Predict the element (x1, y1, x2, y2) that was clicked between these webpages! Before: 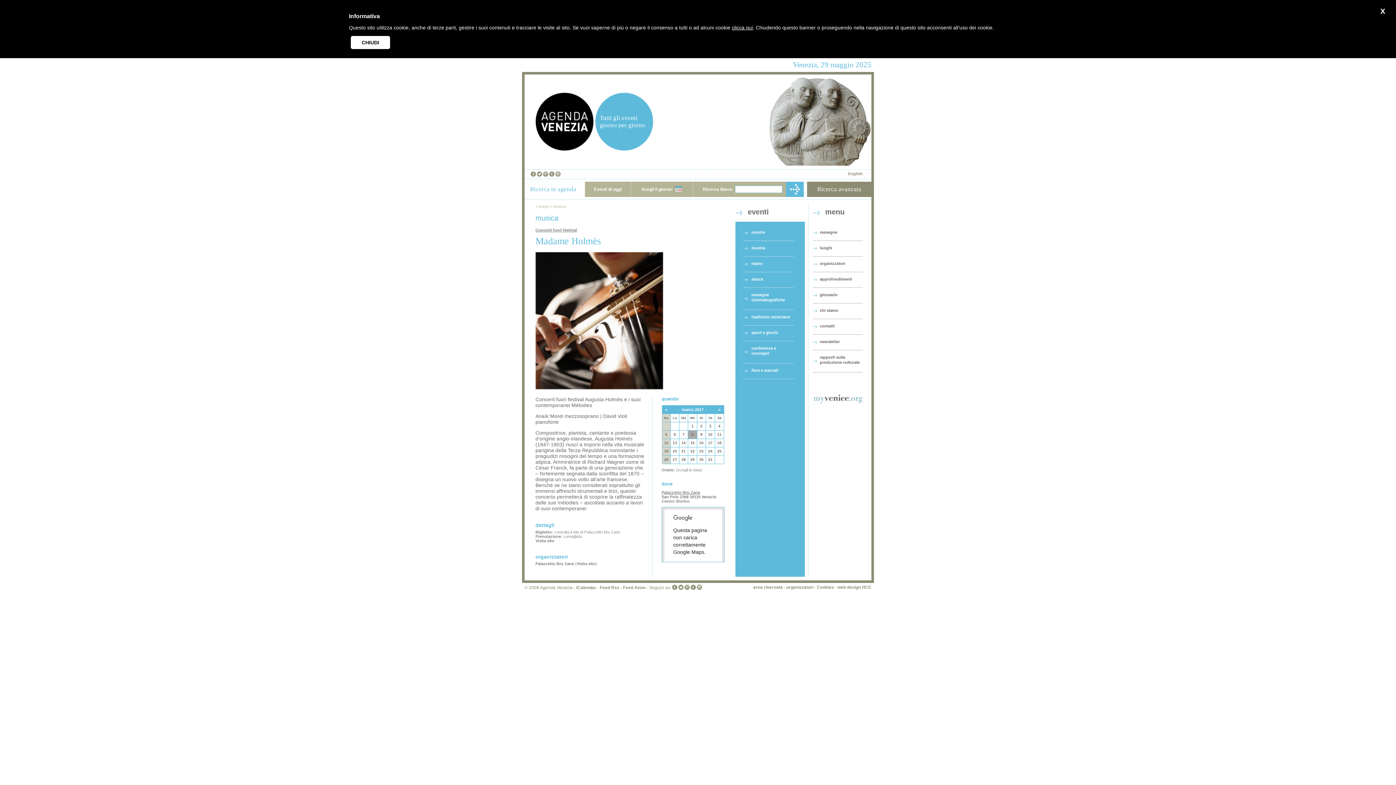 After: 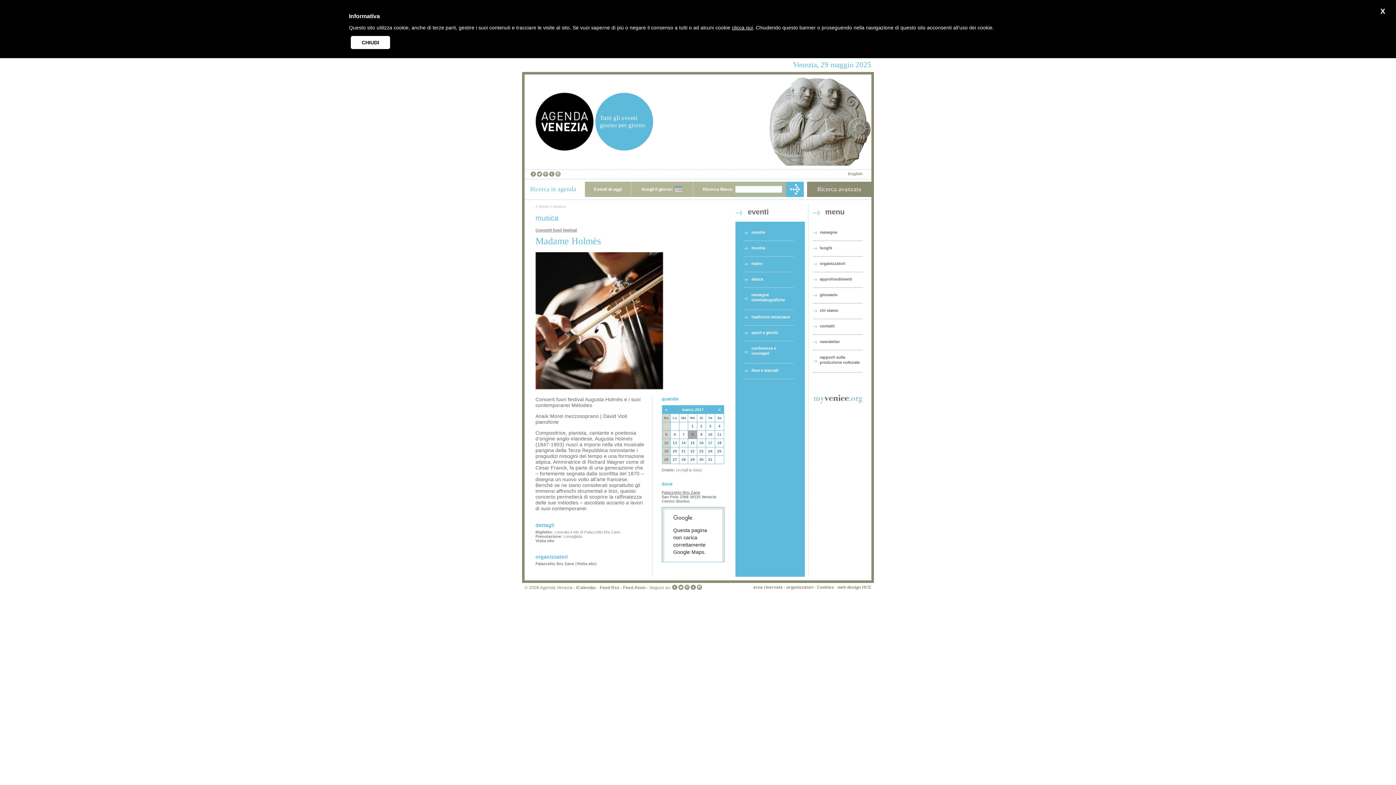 Action: bbox: (769, 76, 871, 165)